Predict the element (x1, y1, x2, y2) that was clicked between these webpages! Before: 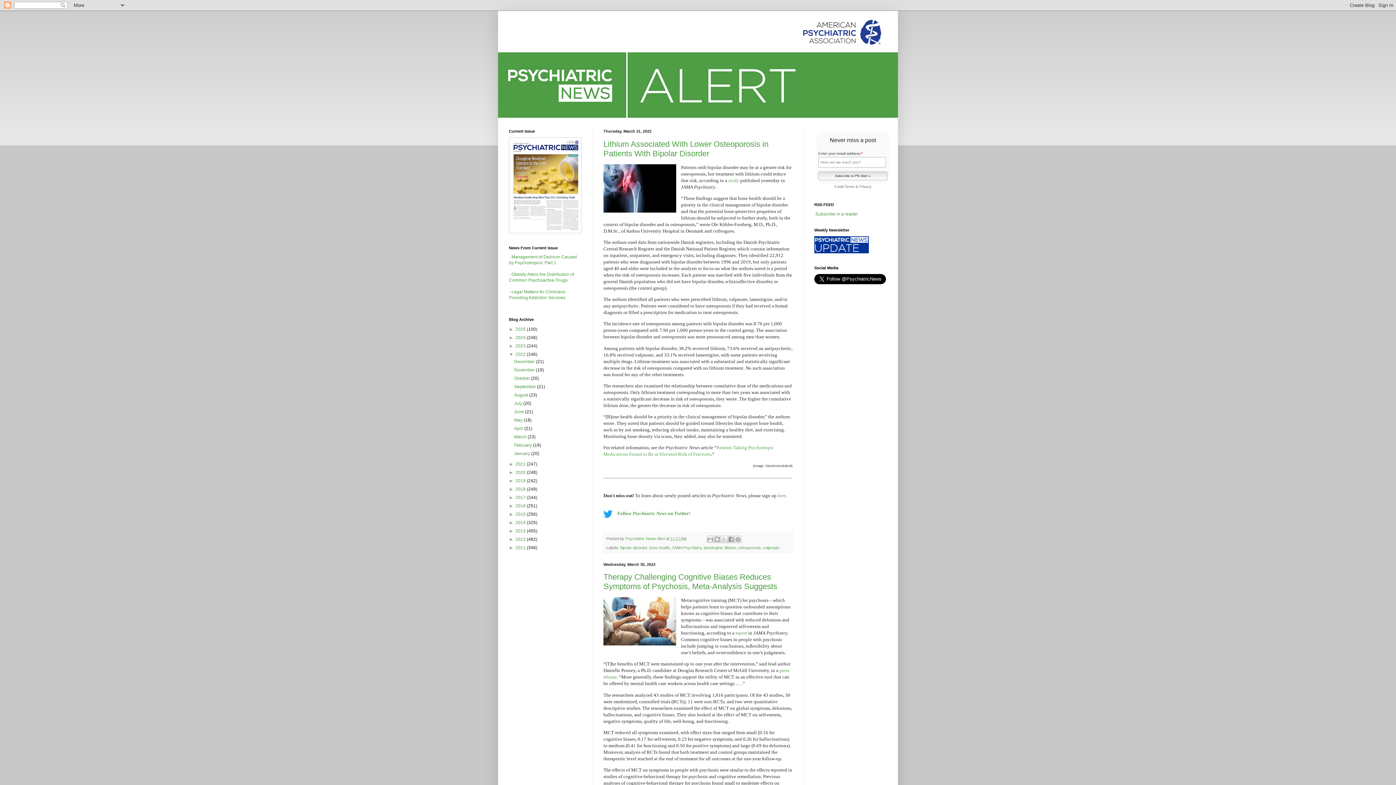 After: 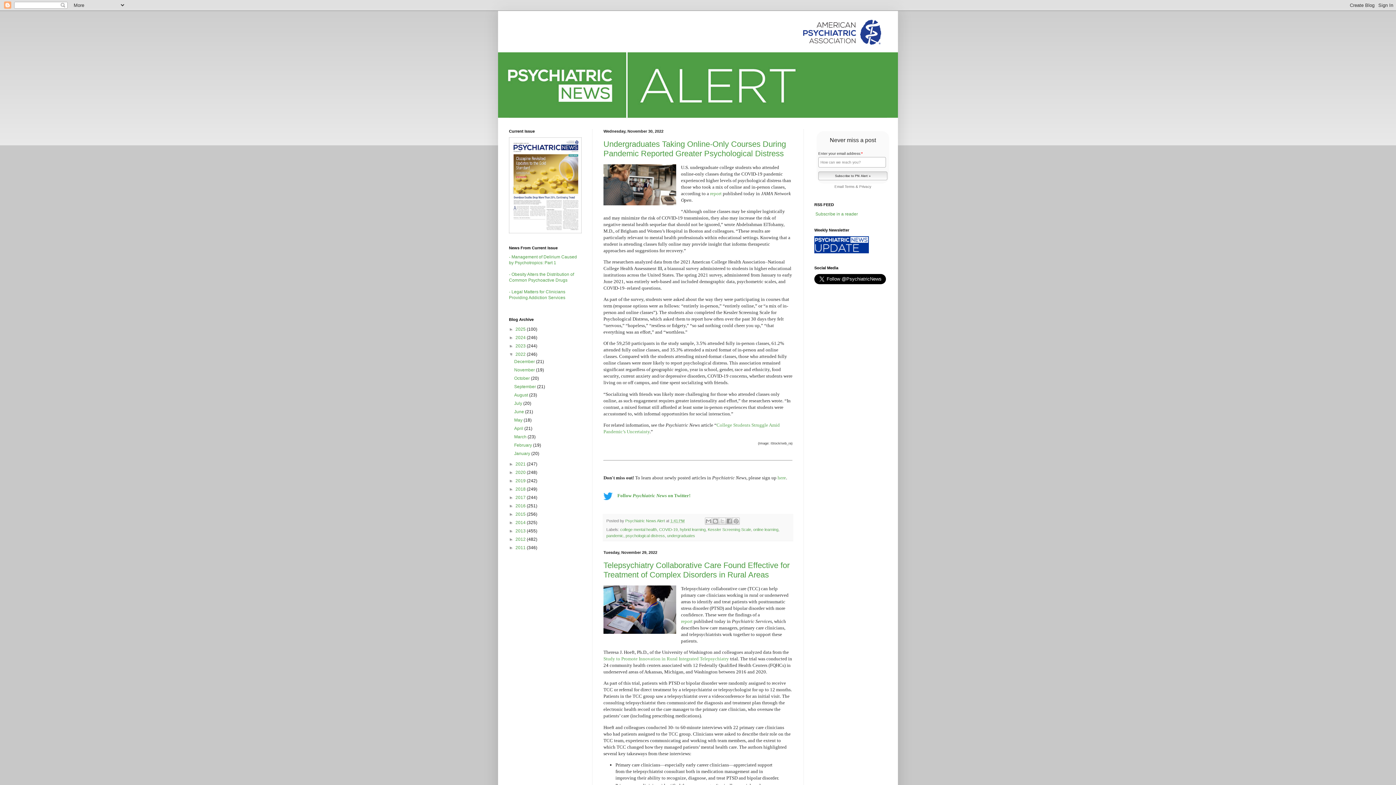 Action: bbox: (514, 367, 536, 372) label: November 